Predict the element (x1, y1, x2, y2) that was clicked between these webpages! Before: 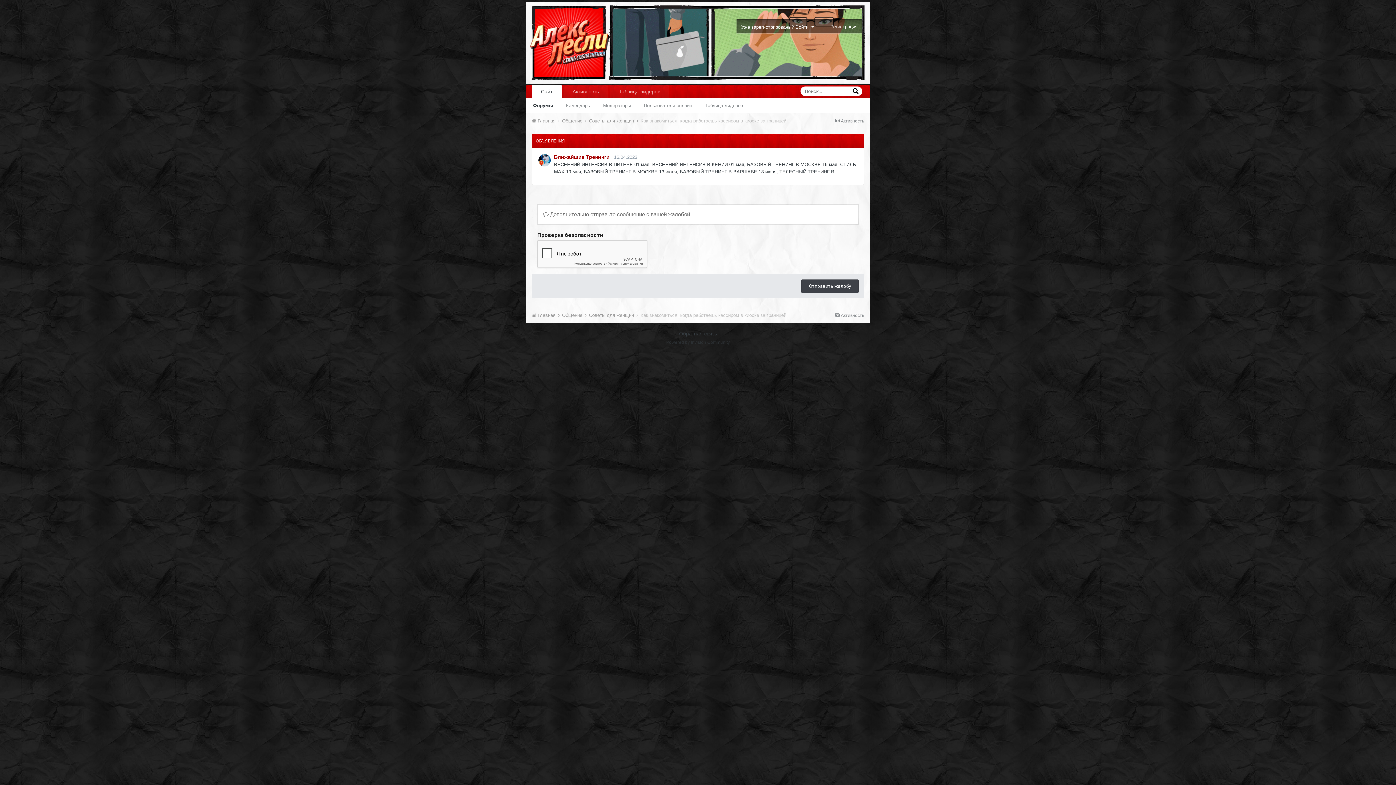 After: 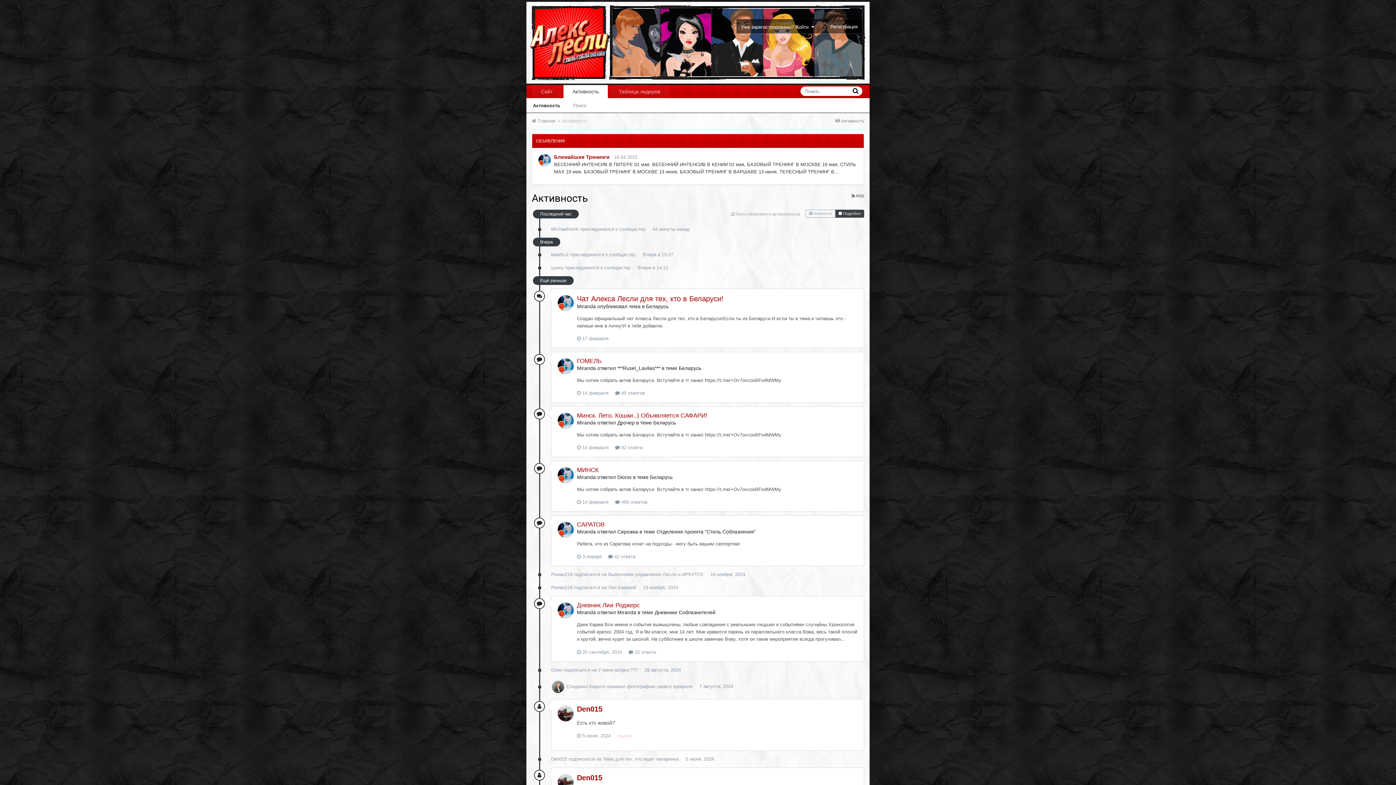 Action: label:  Активность bbox: (835, 313, 864, 318)